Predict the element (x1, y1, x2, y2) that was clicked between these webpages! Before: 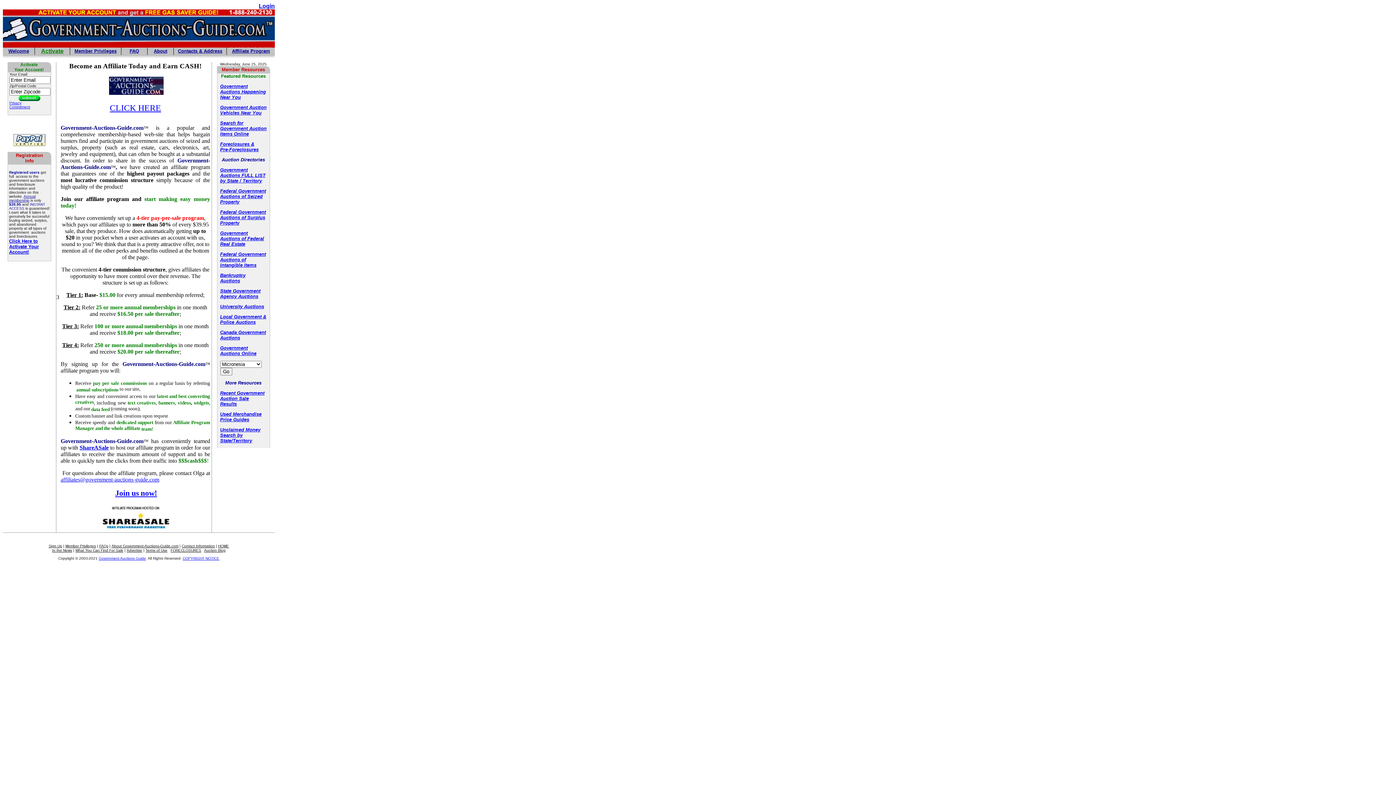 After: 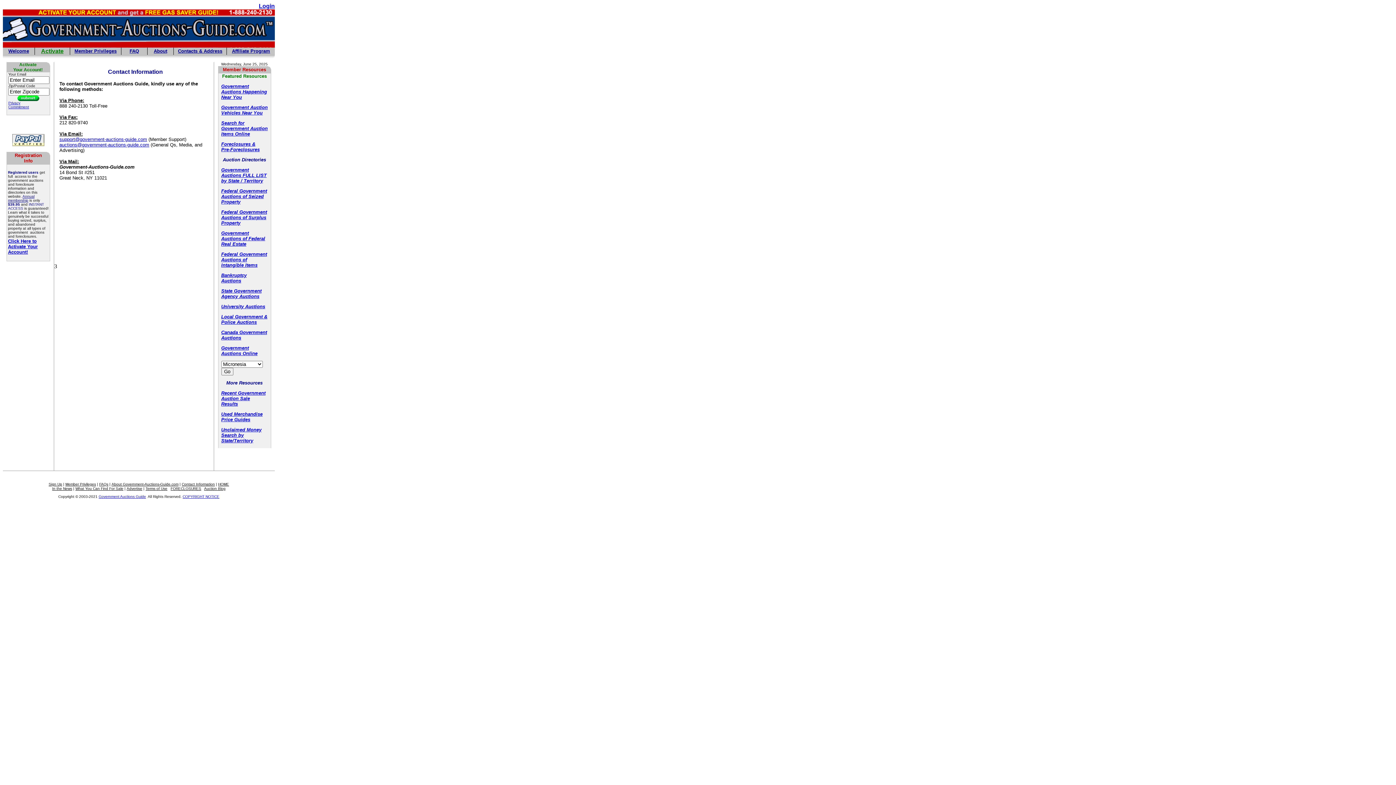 Action: label: Contacts & Address bbox: (178, 47, 222, 53)